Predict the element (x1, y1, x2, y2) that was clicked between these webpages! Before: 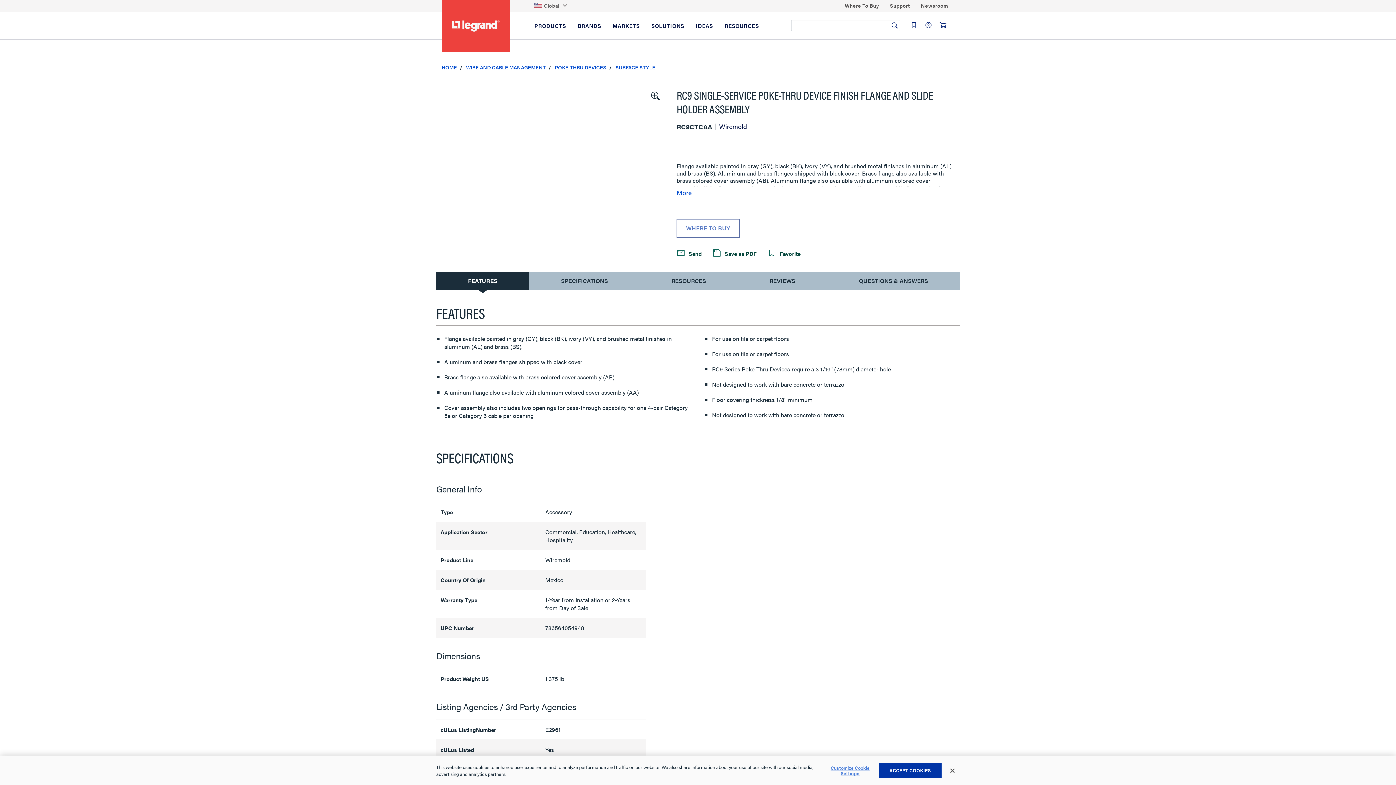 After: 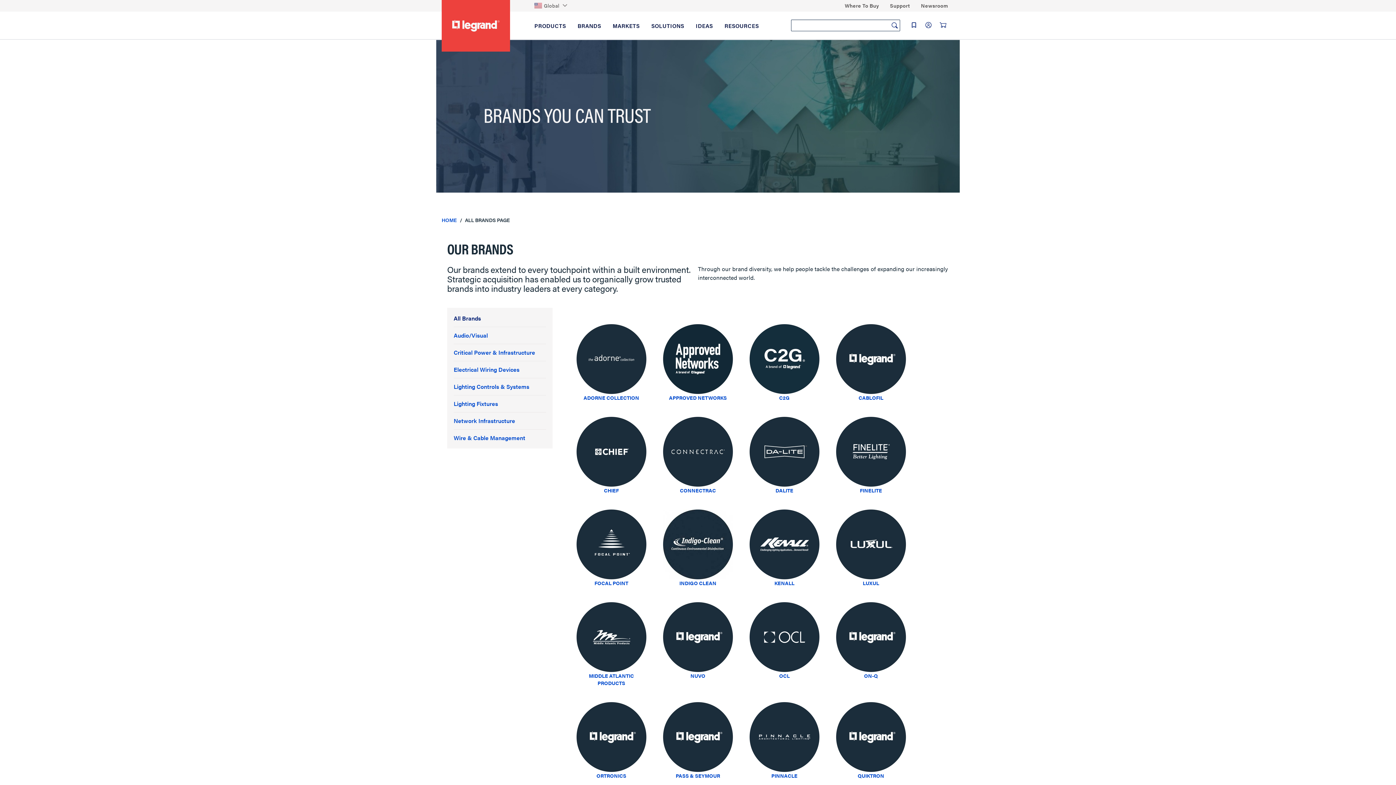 Action: label: BRANDS bbox: (571, 11, 607, 39)